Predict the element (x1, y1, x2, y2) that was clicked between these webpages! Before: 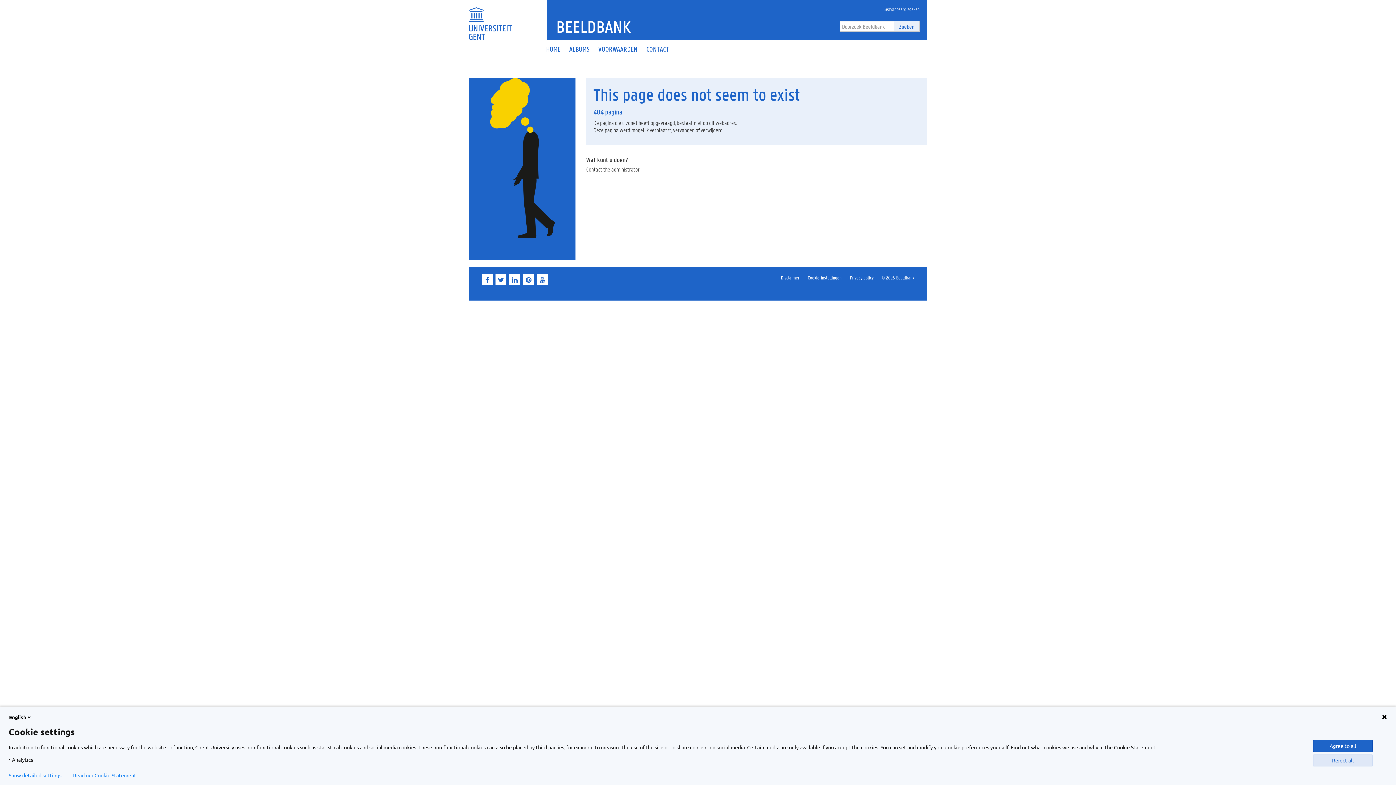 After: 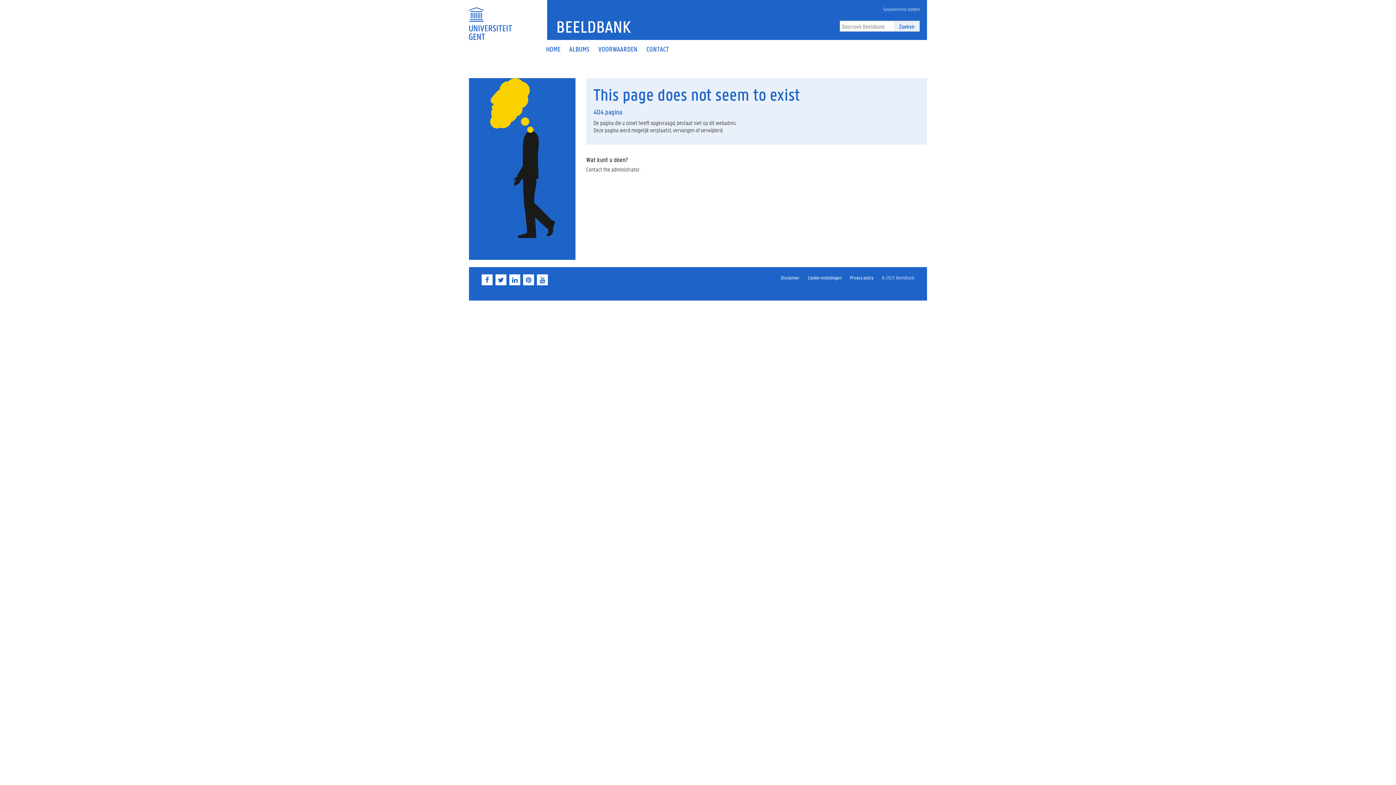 Action: bbox: (1313, 754, 1373, 766) label: Reject all